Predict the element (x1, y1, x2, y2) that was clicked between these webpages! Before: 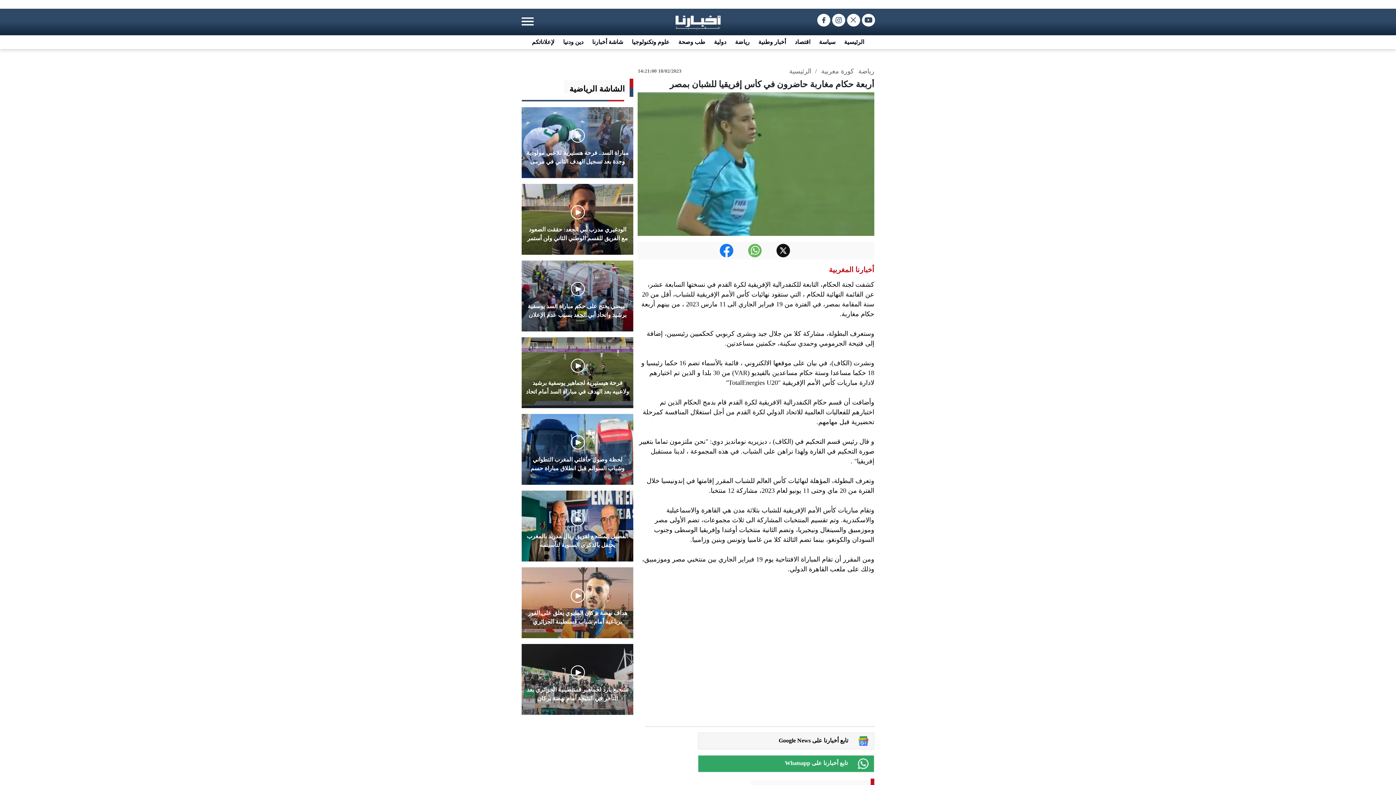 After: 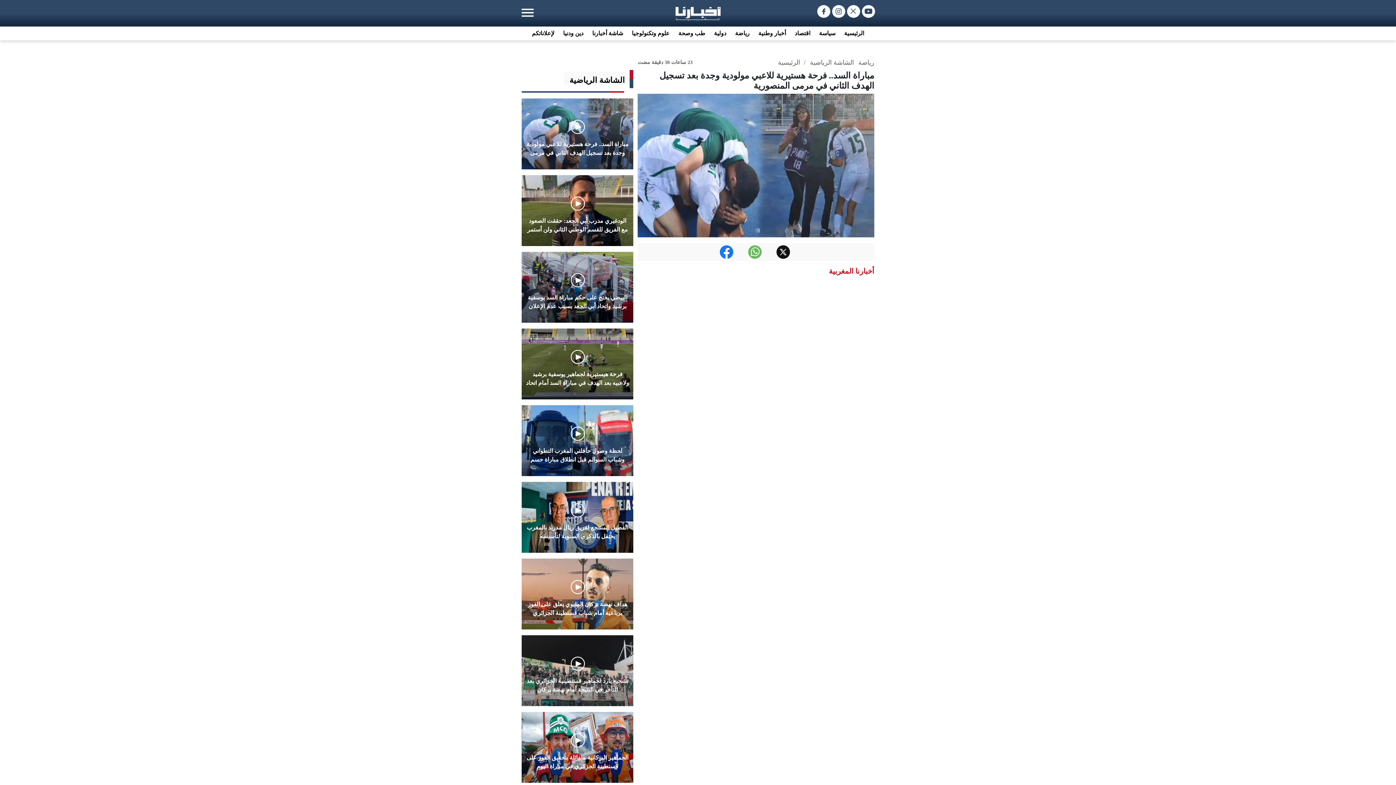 Action: label: مباراة السد.. فرحة هستيرية للاعبي مولودية وجدة بعد تسجيل الهدف الثاني في مرمى المنصورية bbox: (521, 107, 633, 178)